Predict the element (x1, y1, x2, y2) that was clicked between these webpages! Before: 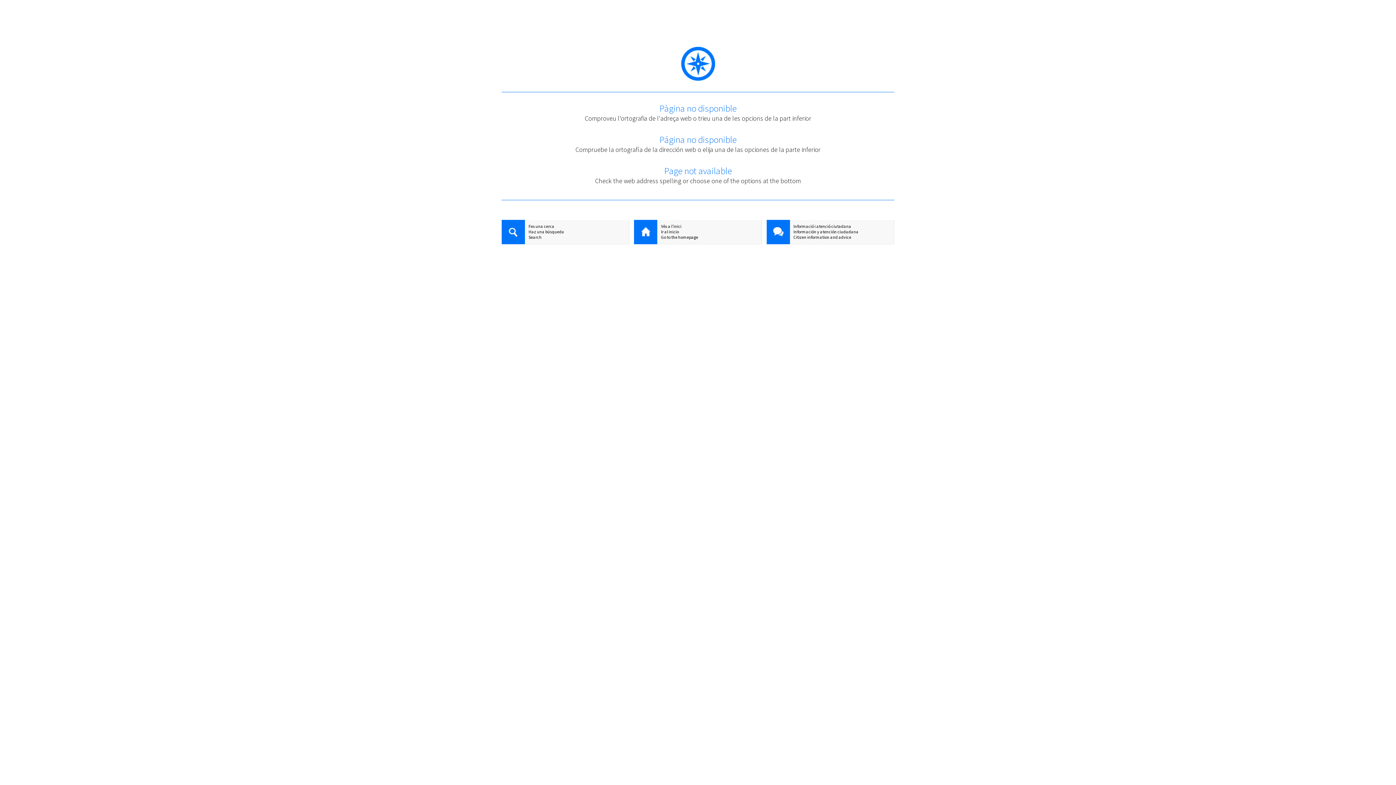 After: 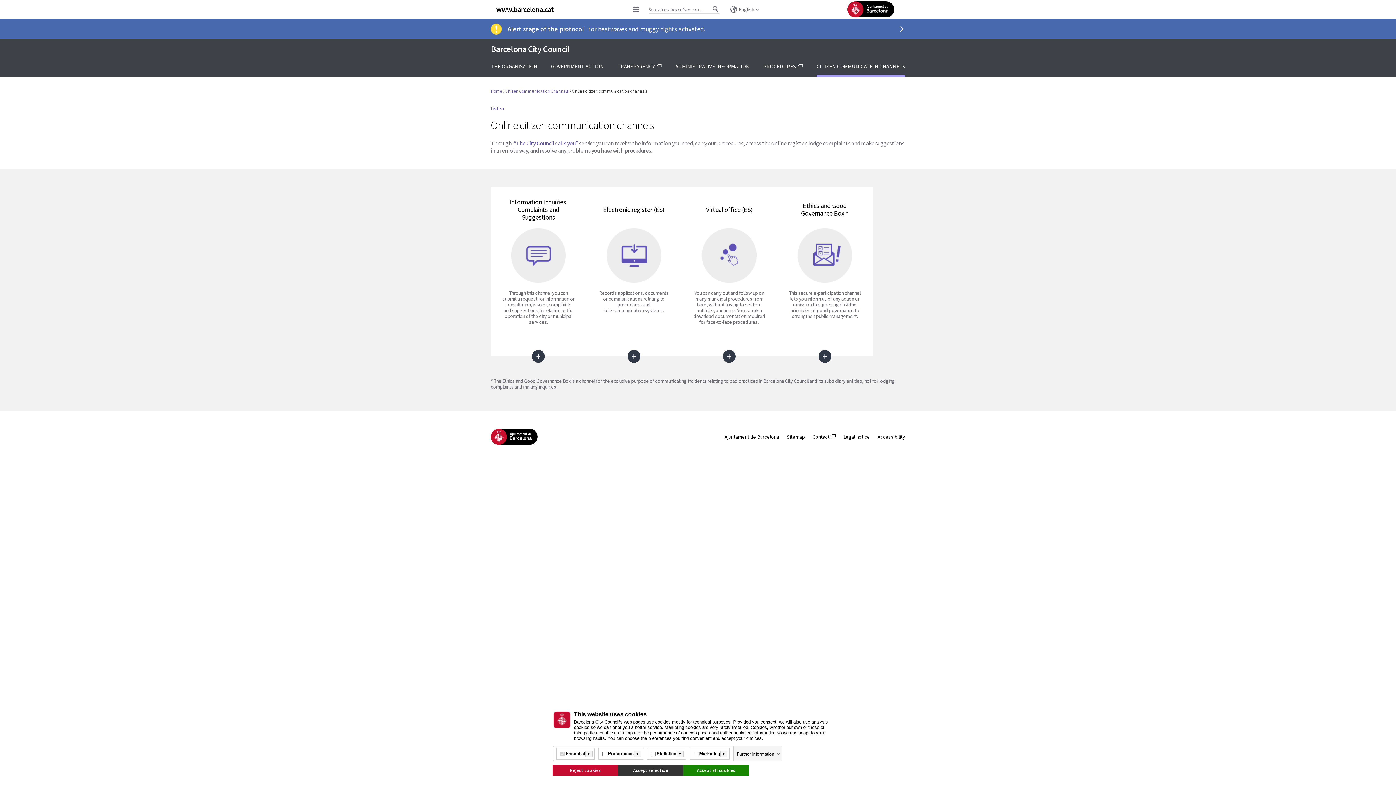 Action: bbox: (766, 234, 894, 240) label: Citizen information and advice